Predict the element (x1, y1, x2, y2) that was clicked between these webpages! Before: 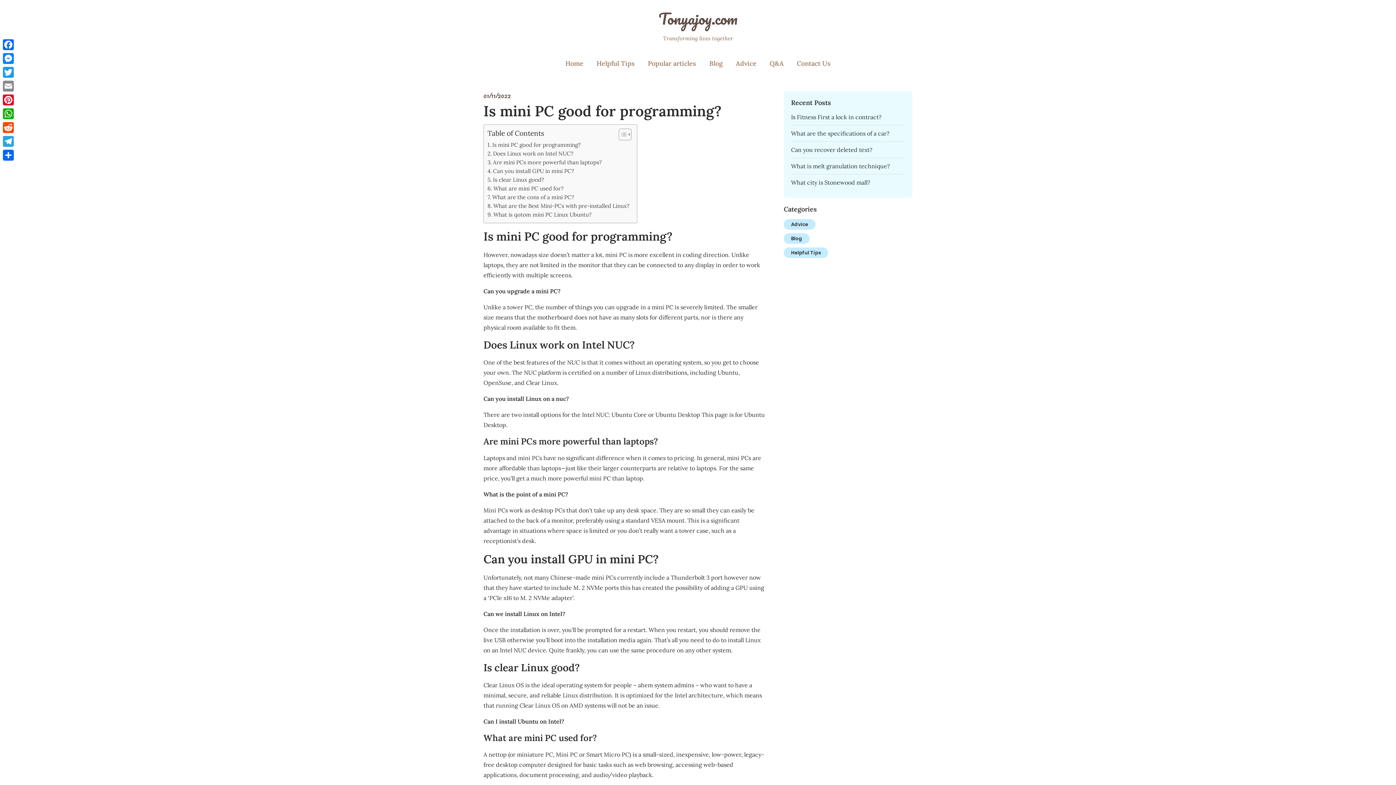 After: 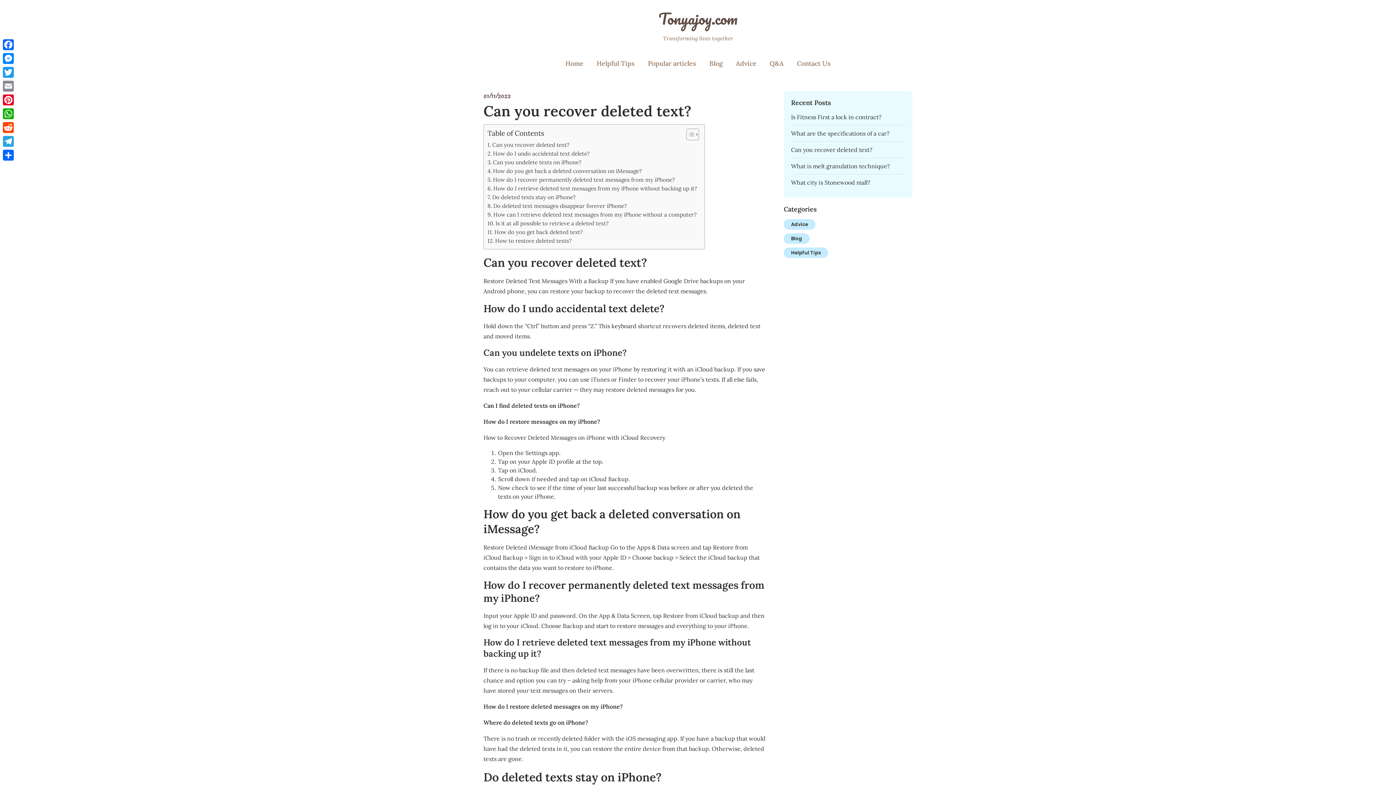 Action: bbox: (791, 146, 872, 153) label: Can you recover deleted text?